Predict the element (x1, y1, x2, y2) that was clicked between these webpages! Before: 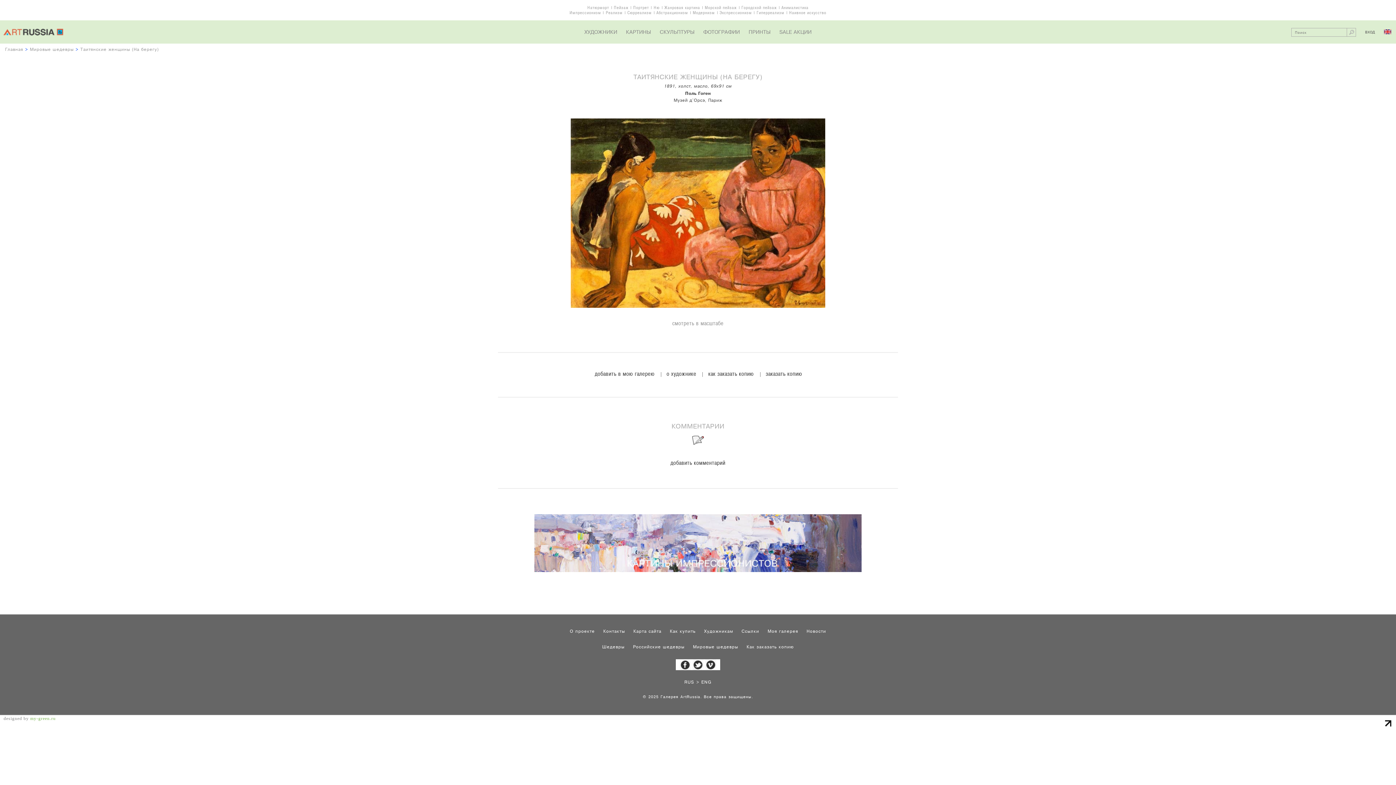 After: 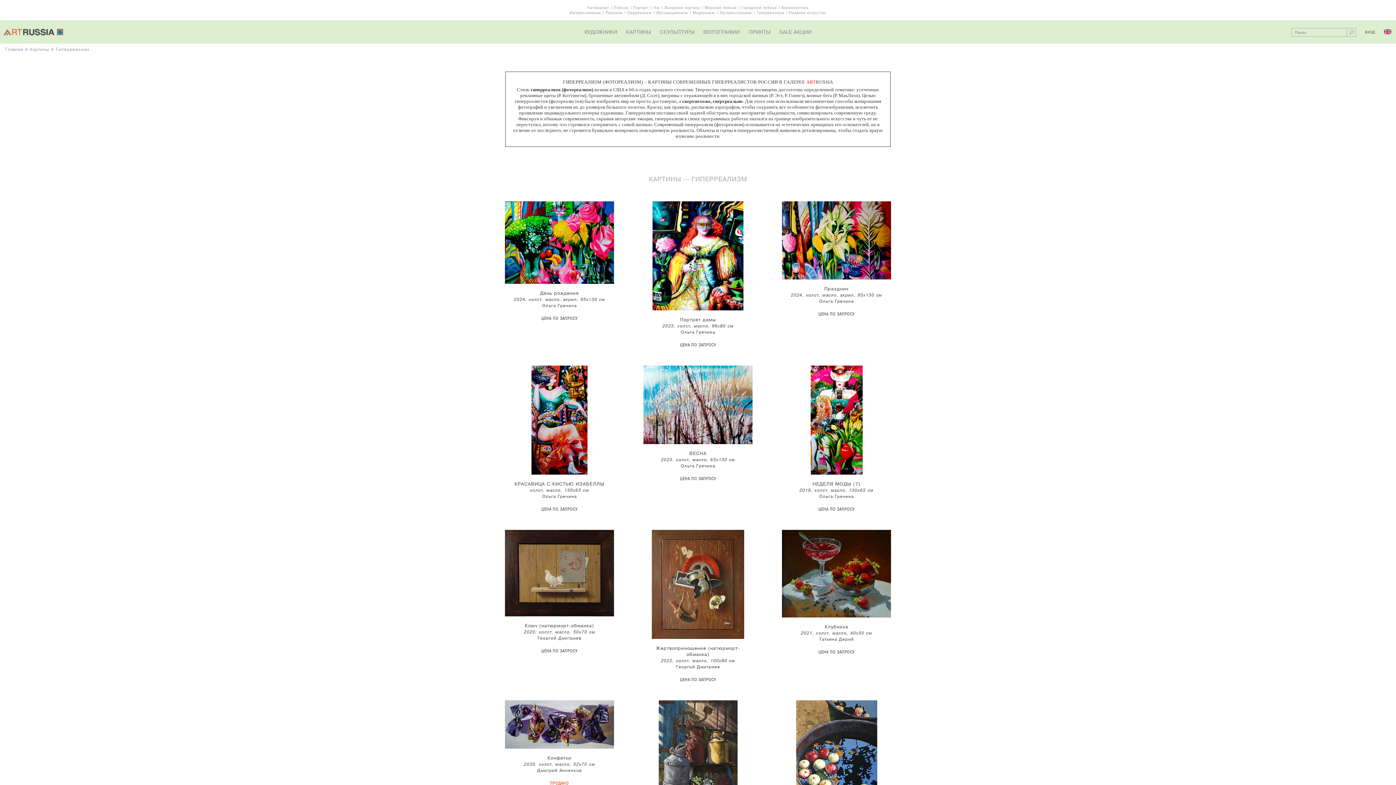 Action: bbox: (756, 10, 784, 15) label: Гиперреализм